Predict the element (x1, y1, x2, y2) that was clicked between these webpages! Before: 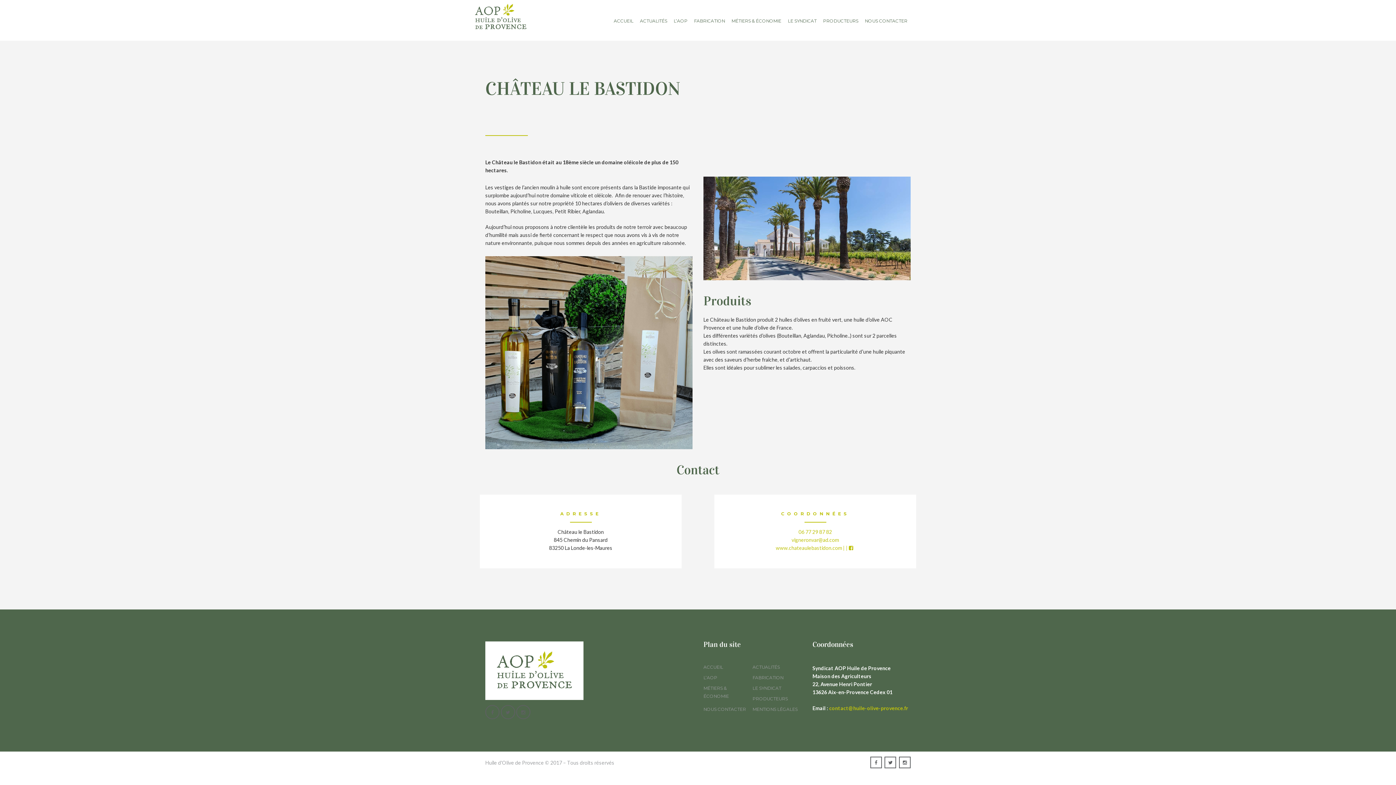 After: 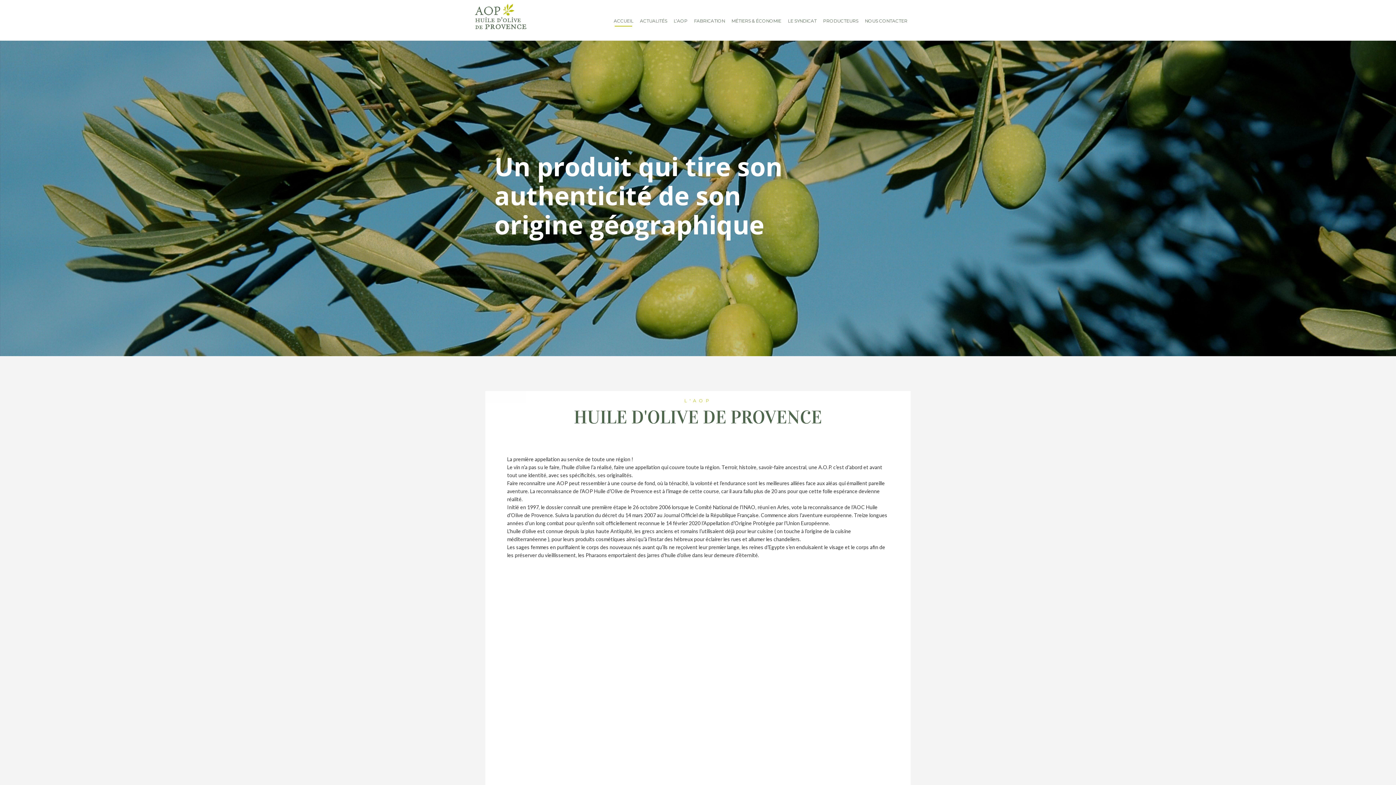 Action: bbox: (703, 664, 723, 670) label: ACCUEIL